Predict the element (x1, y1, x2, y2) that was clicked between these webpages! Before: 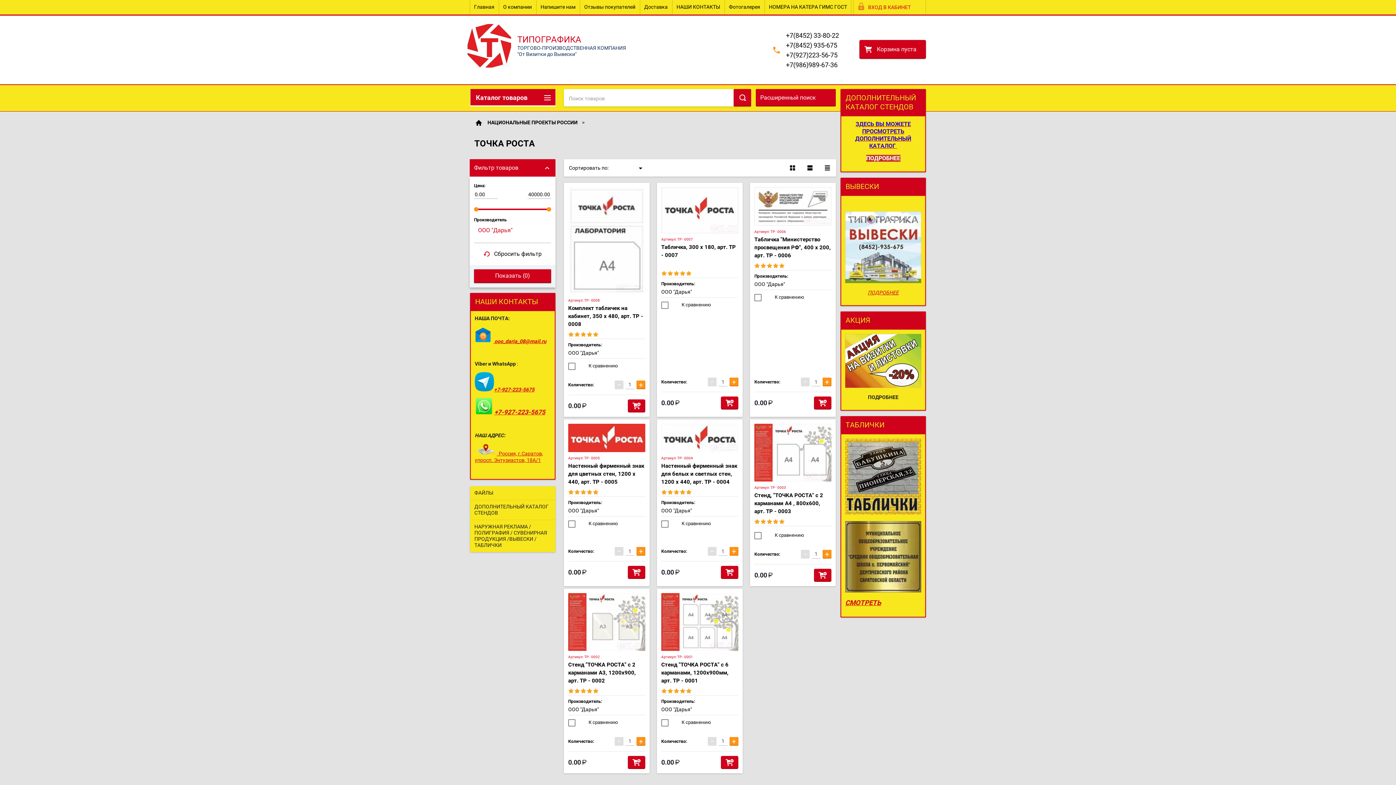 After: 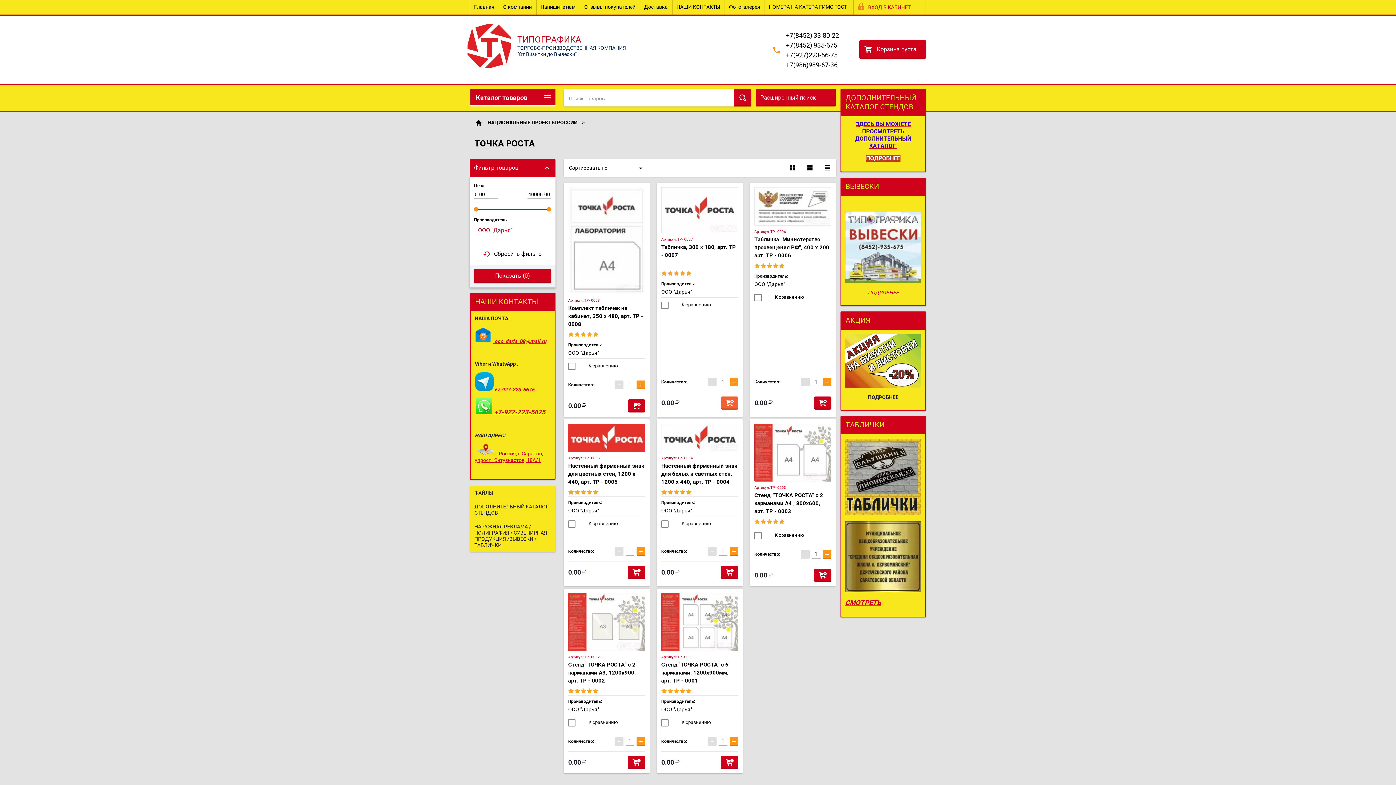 Action: bbox: (721, 396, 738, 409) label: Добавить в корзину